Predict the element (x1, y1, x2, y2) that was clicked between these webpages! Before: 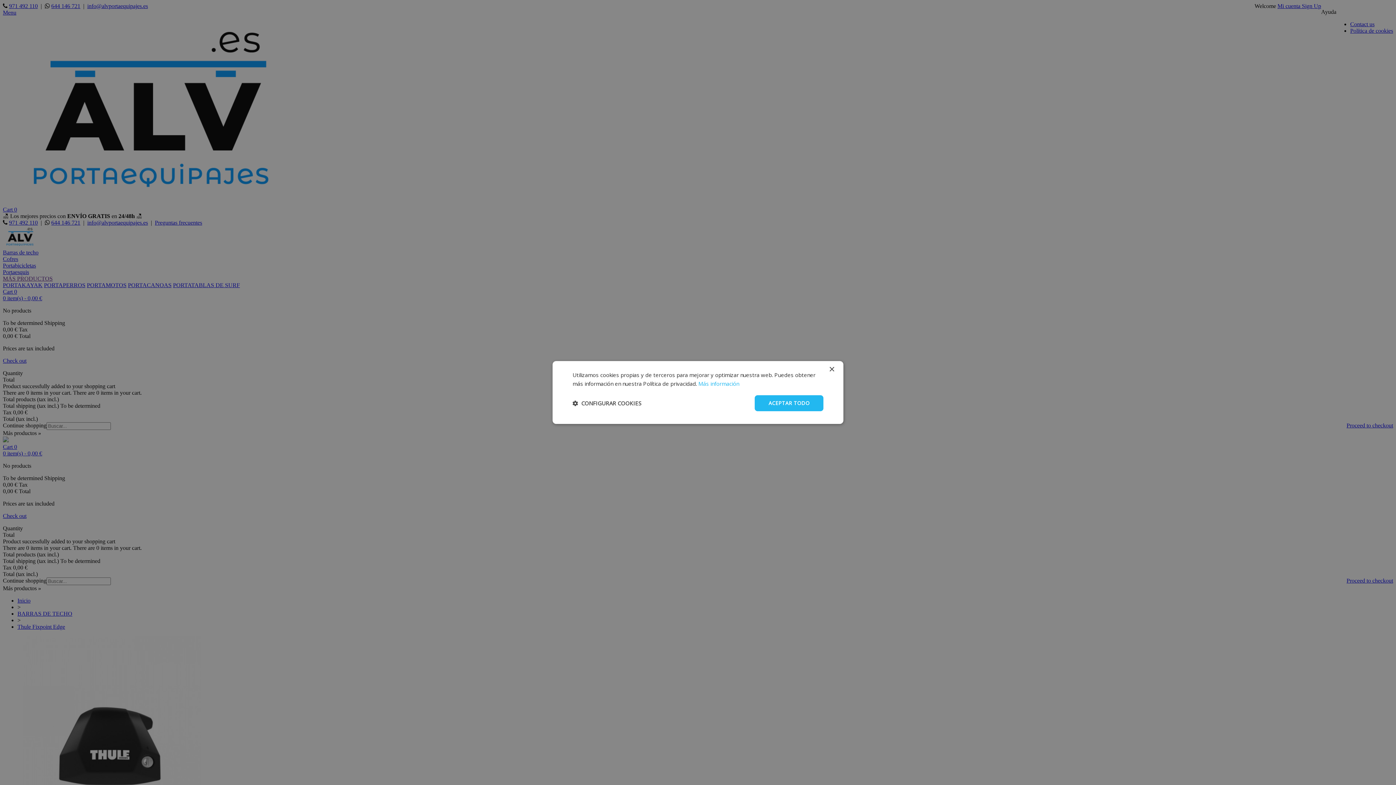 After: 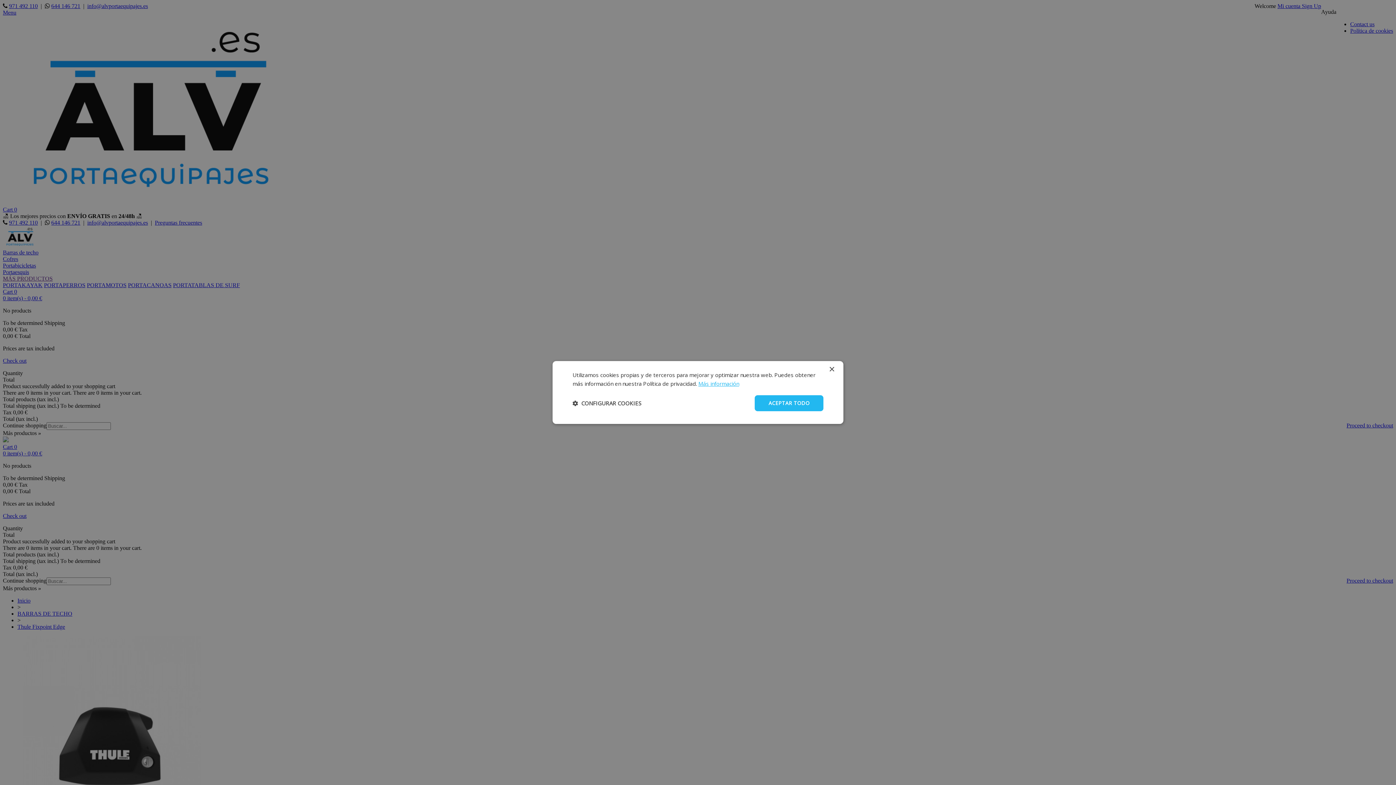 Action: label: Más información, opens a new window bbox: (698, 380, 739, 387)